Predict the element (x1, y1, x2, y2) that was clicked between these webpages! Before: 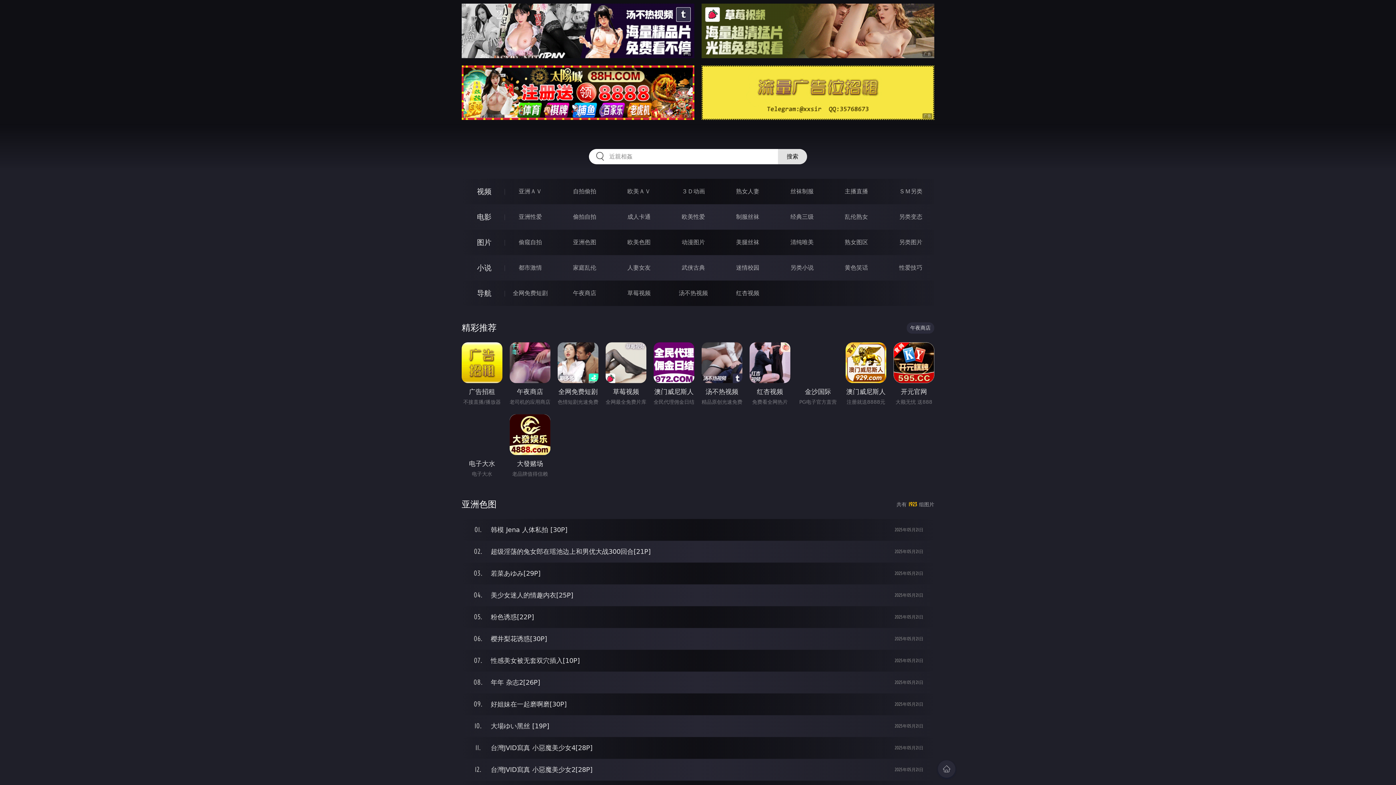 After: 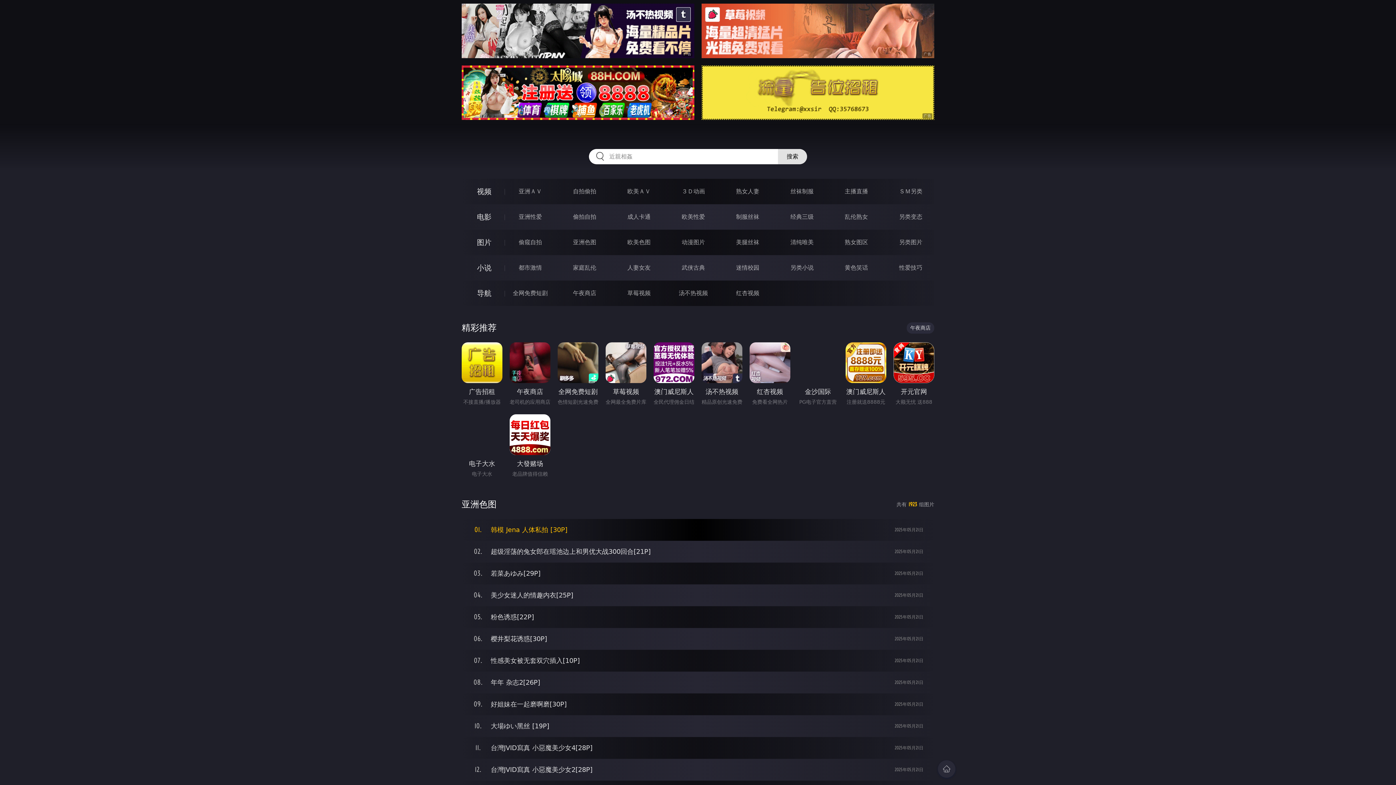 Action: label: 2025年05月21日
韩模 Jena 人体私拍 [30P] bbox: (461, 519, 934, 541)